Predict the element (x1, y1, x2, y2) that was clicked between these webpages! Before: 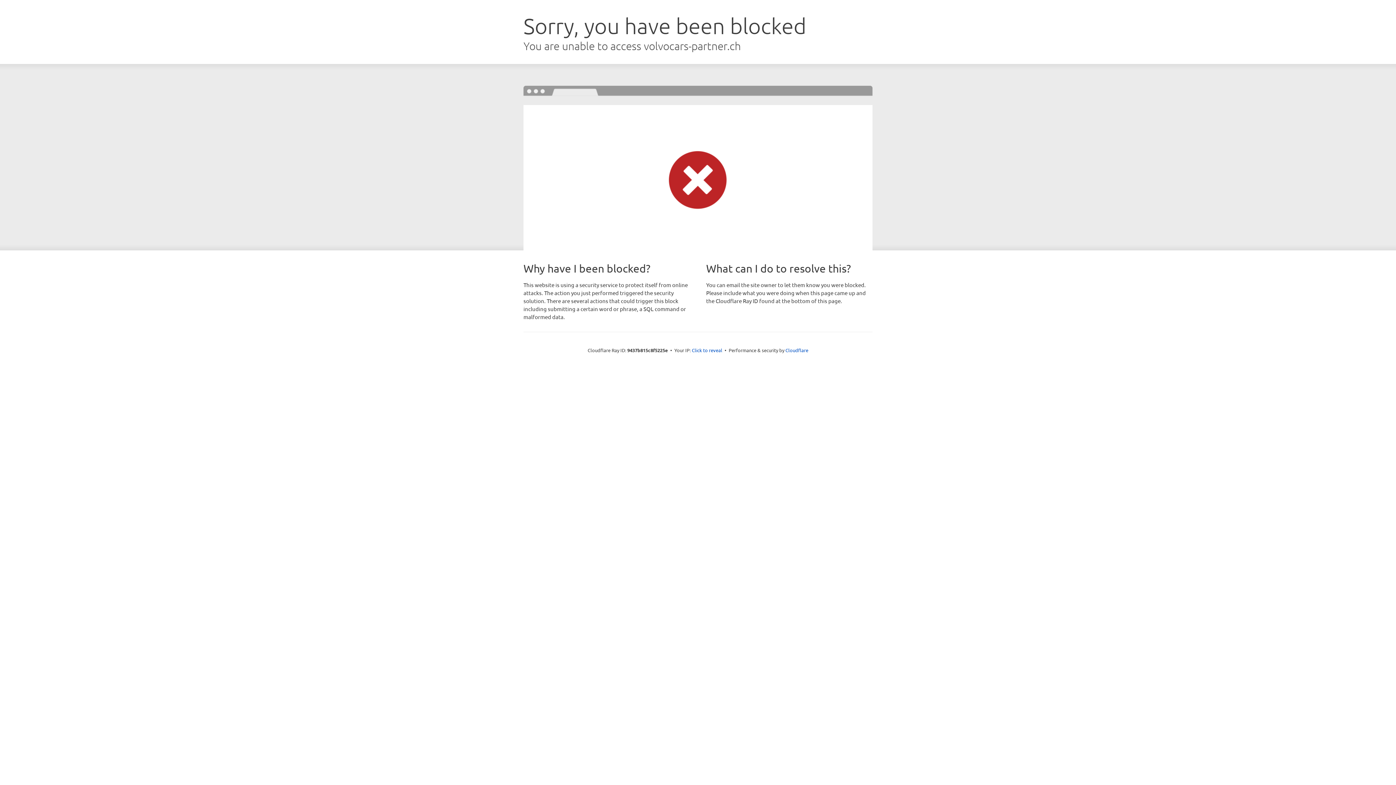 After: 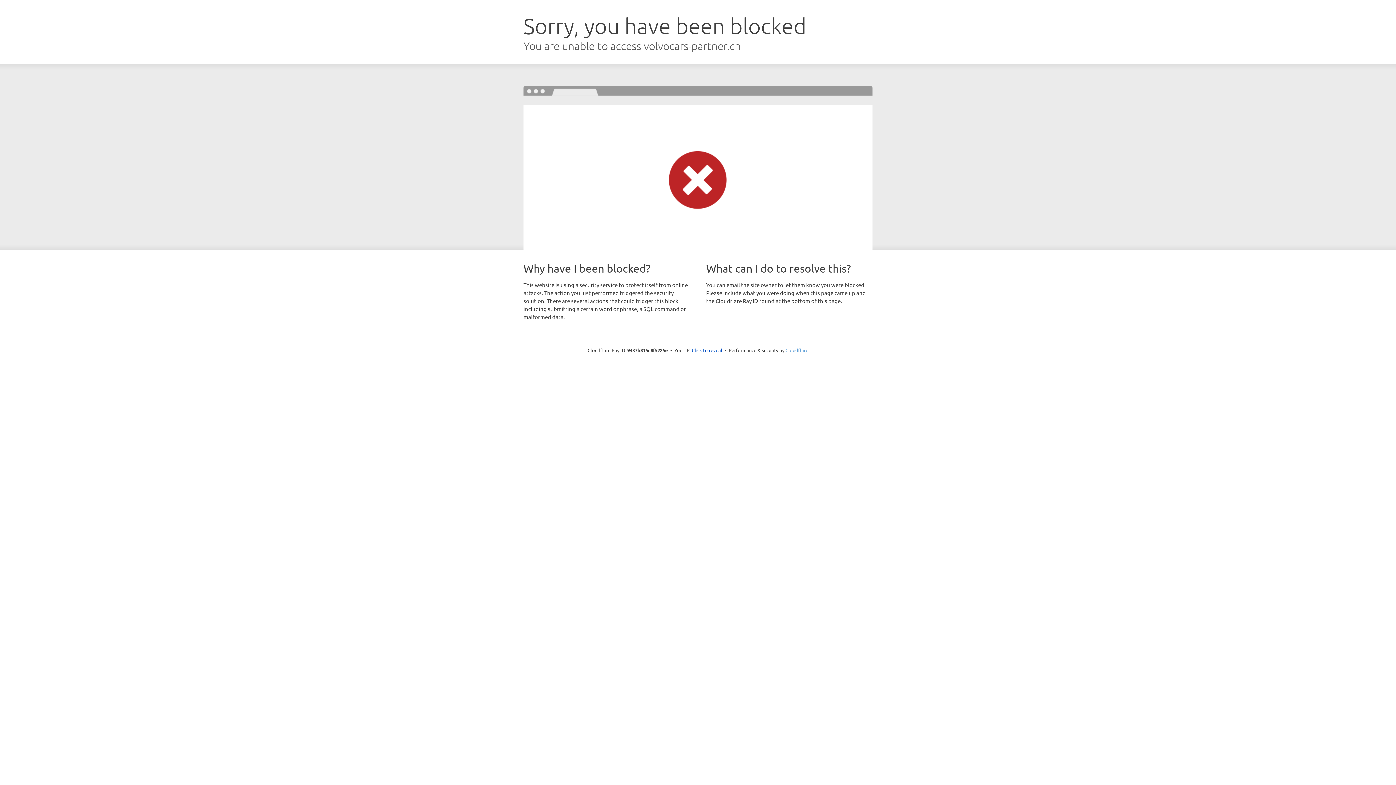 Action: label: Cloudflare bbox: (785, 347, 808, 353)